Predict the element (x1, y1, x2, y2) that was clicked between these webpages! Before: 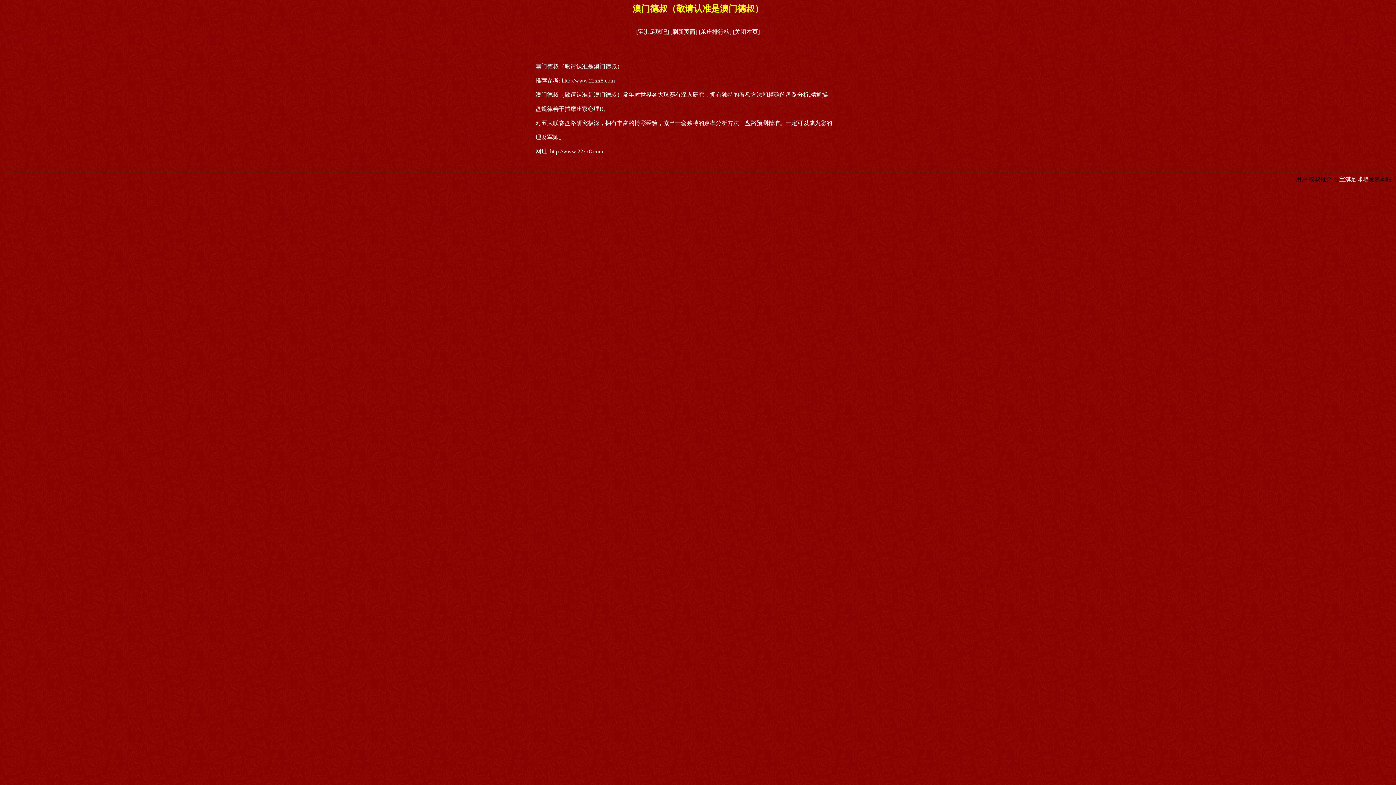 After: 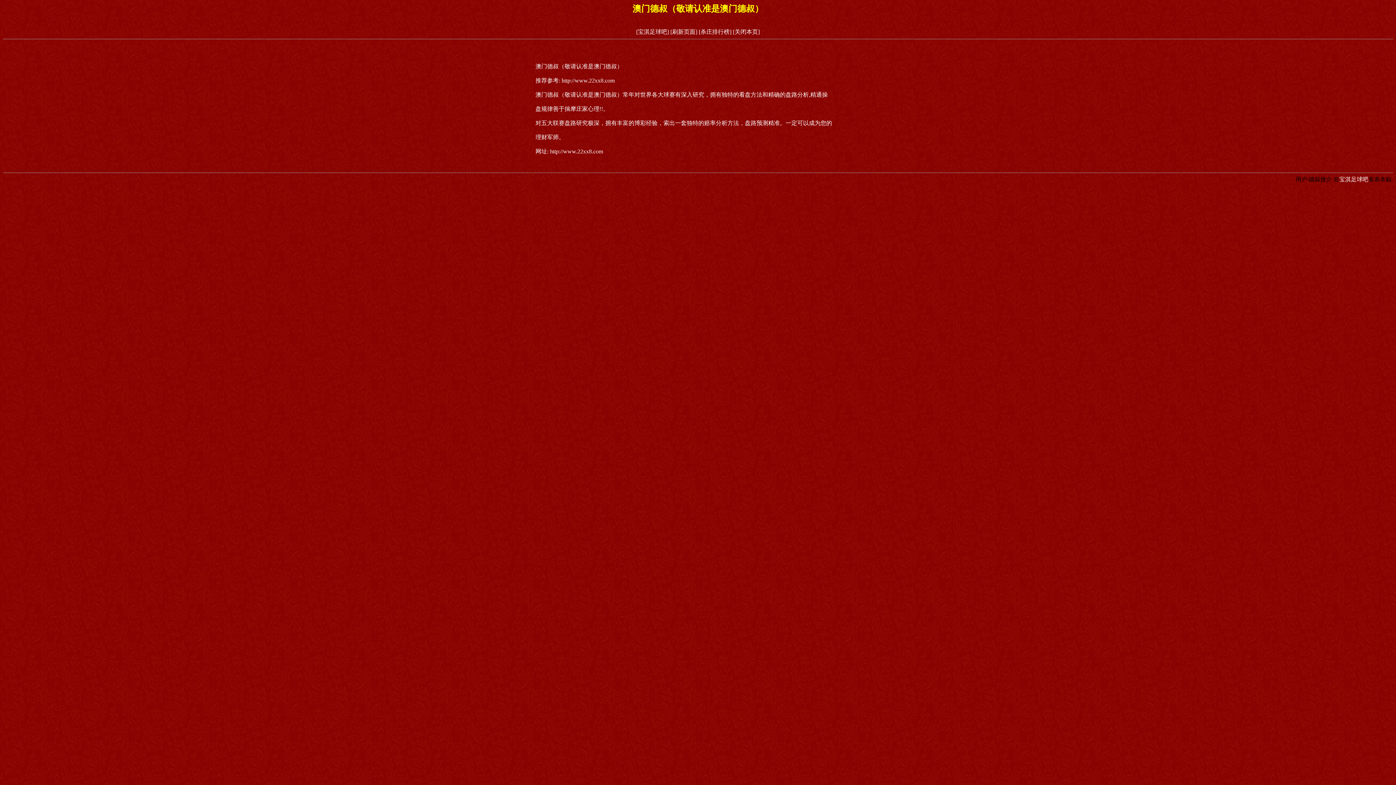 Action: label: [刷新页面] bbox: (670, 28, 697, 34)